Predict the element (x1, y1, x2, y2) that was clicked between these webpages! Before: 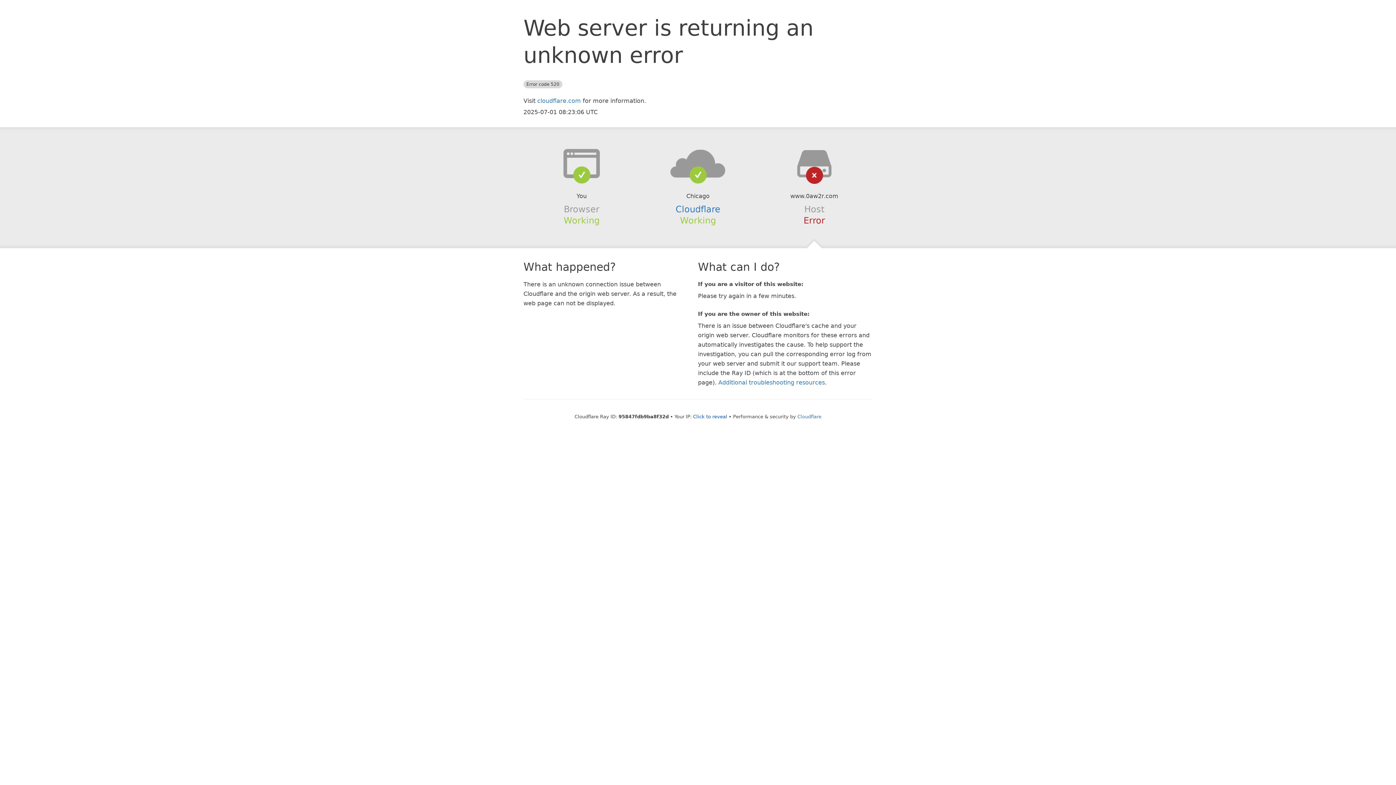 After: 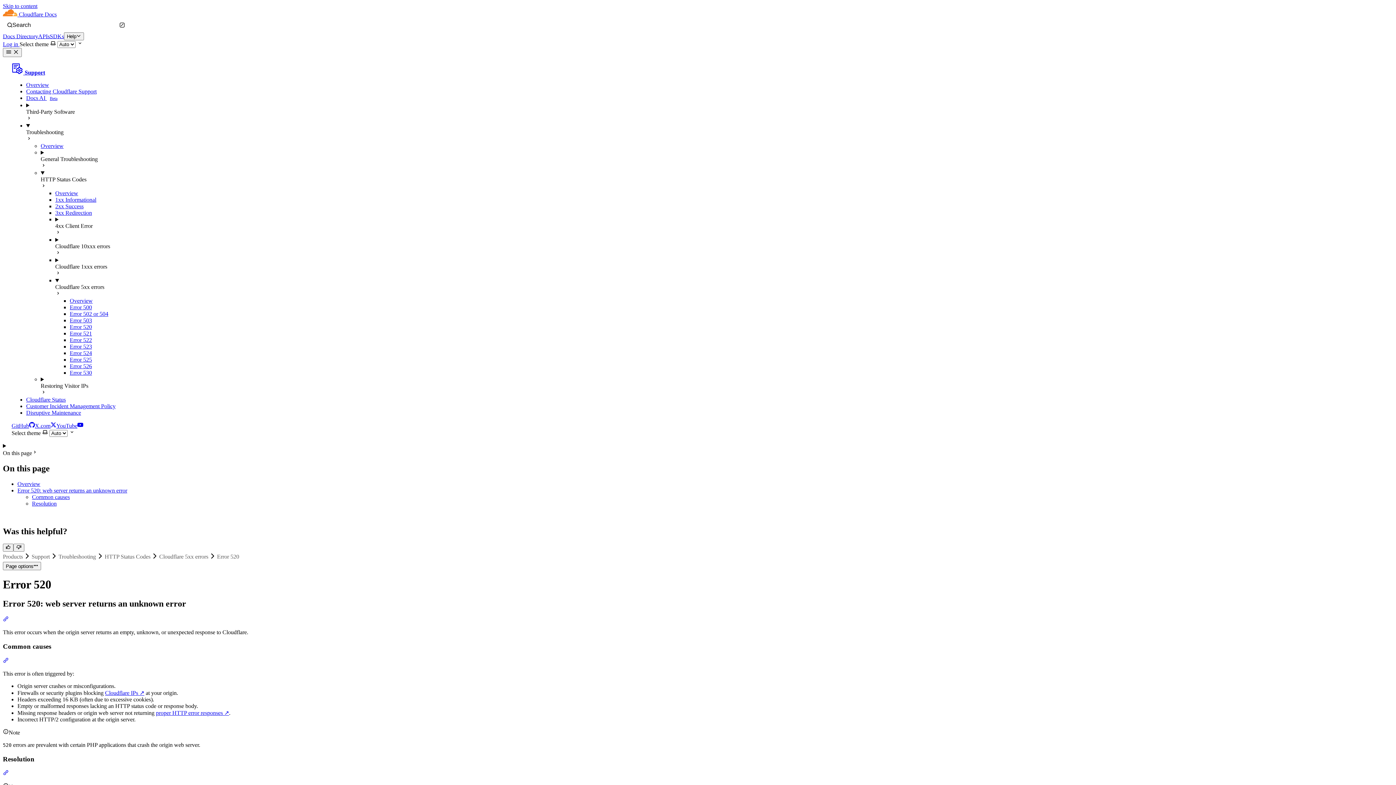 Action: bbox: (718, 379, 825, 386) label: Additional troubleshooting resources